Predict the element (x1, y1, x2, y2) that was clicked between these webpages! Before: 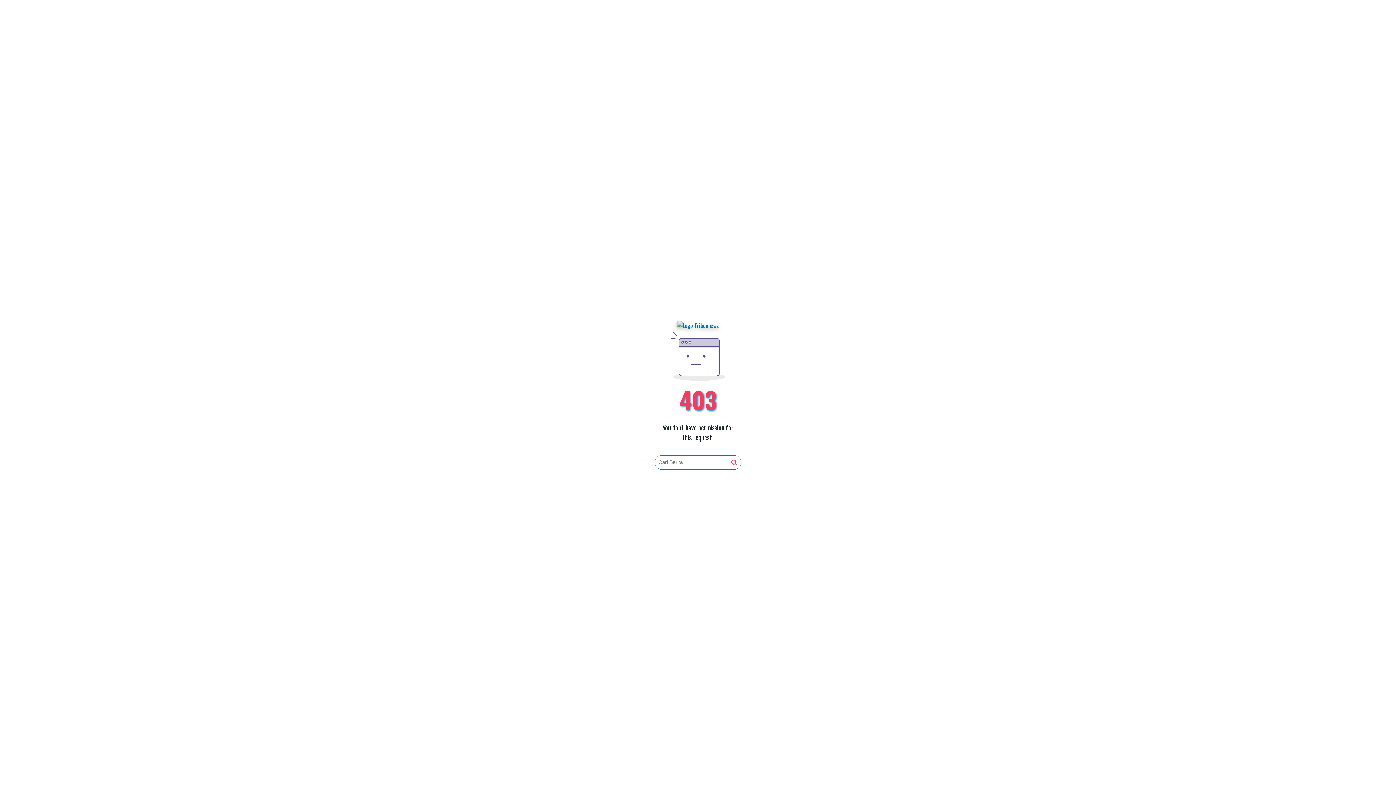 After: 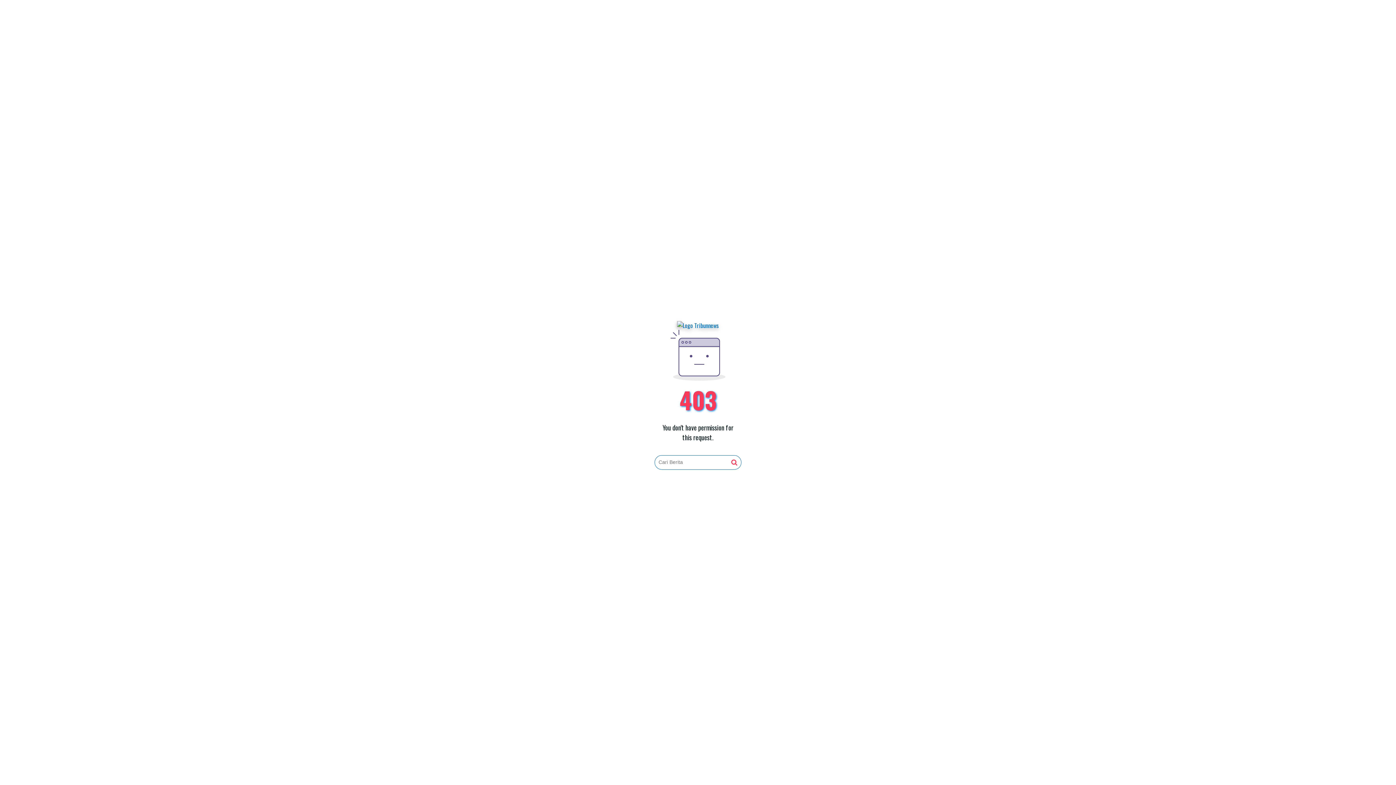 Action: bbox: (731, 459, 737, 466)